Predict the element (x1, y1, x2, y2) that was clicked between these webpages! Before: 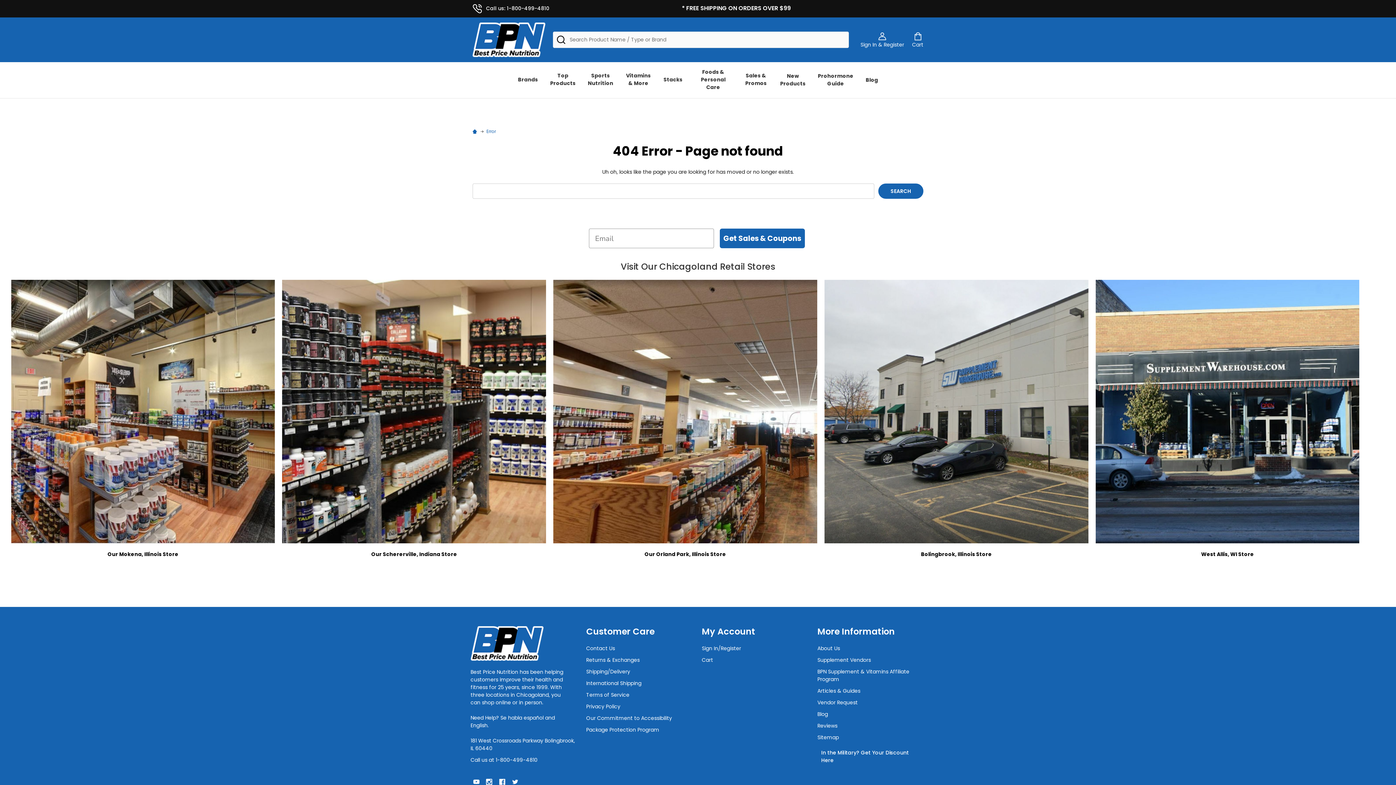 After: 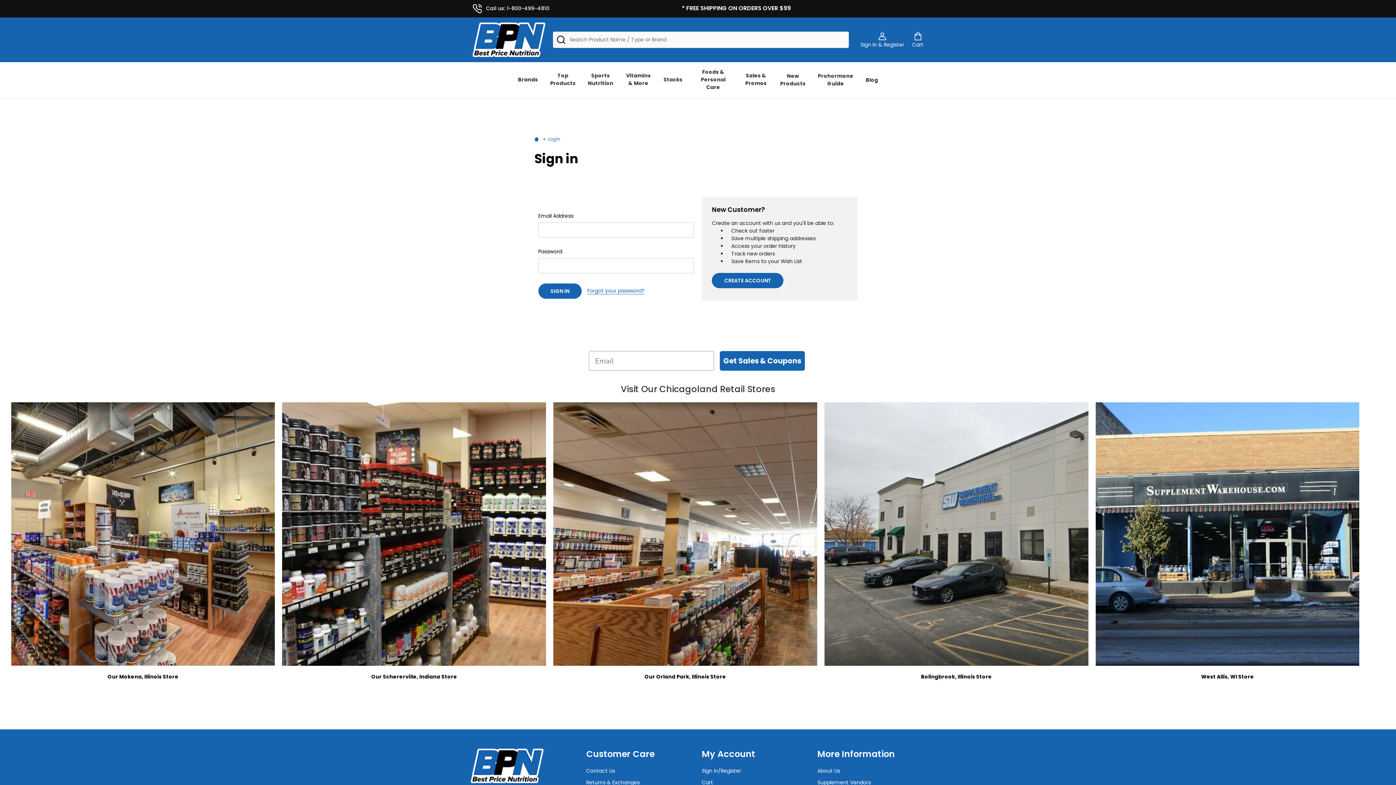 Action: label: Sign In & Register bbox: (860, 32, 904, 47)